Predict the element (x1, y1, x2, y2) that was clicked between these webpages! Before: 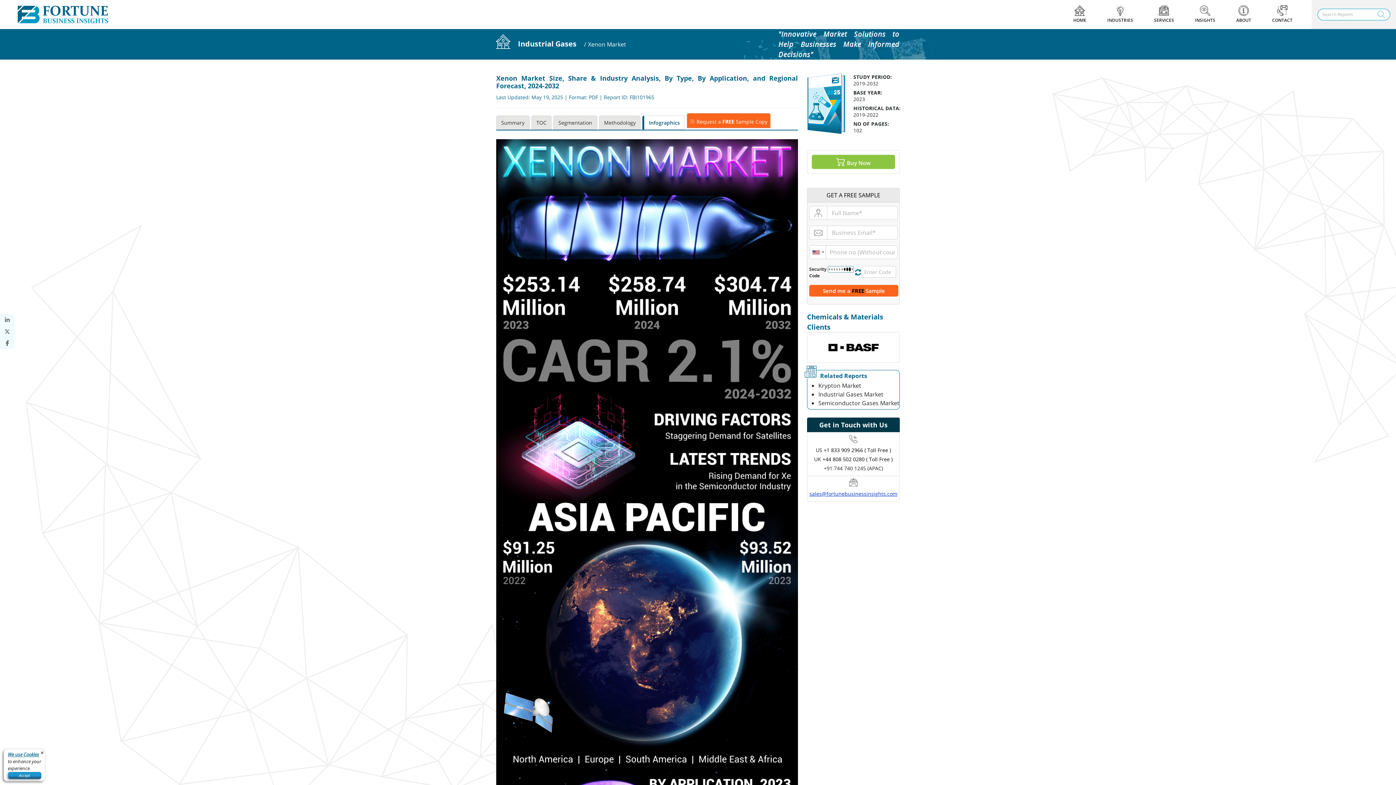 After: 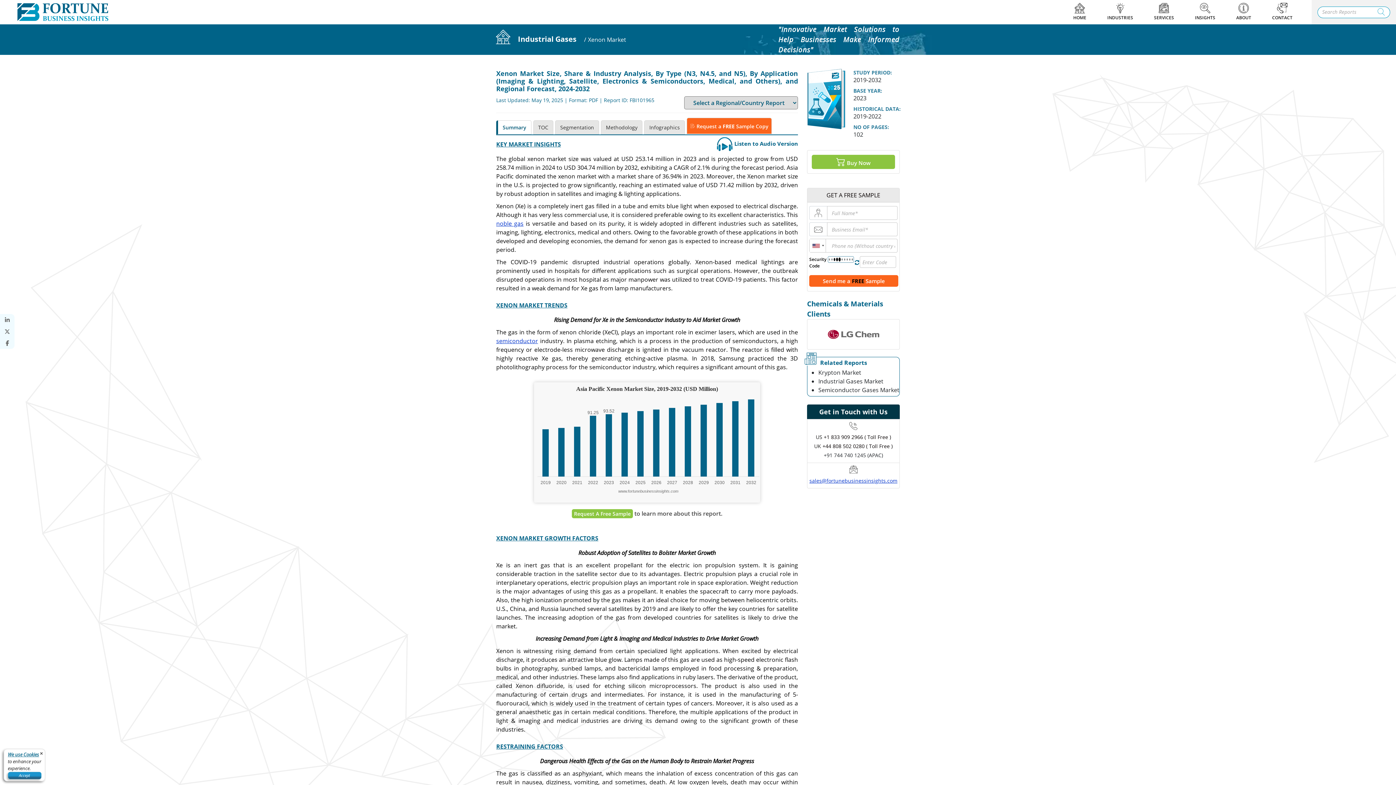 Action: bbox: (496, 115, 529, 129) label: Summary